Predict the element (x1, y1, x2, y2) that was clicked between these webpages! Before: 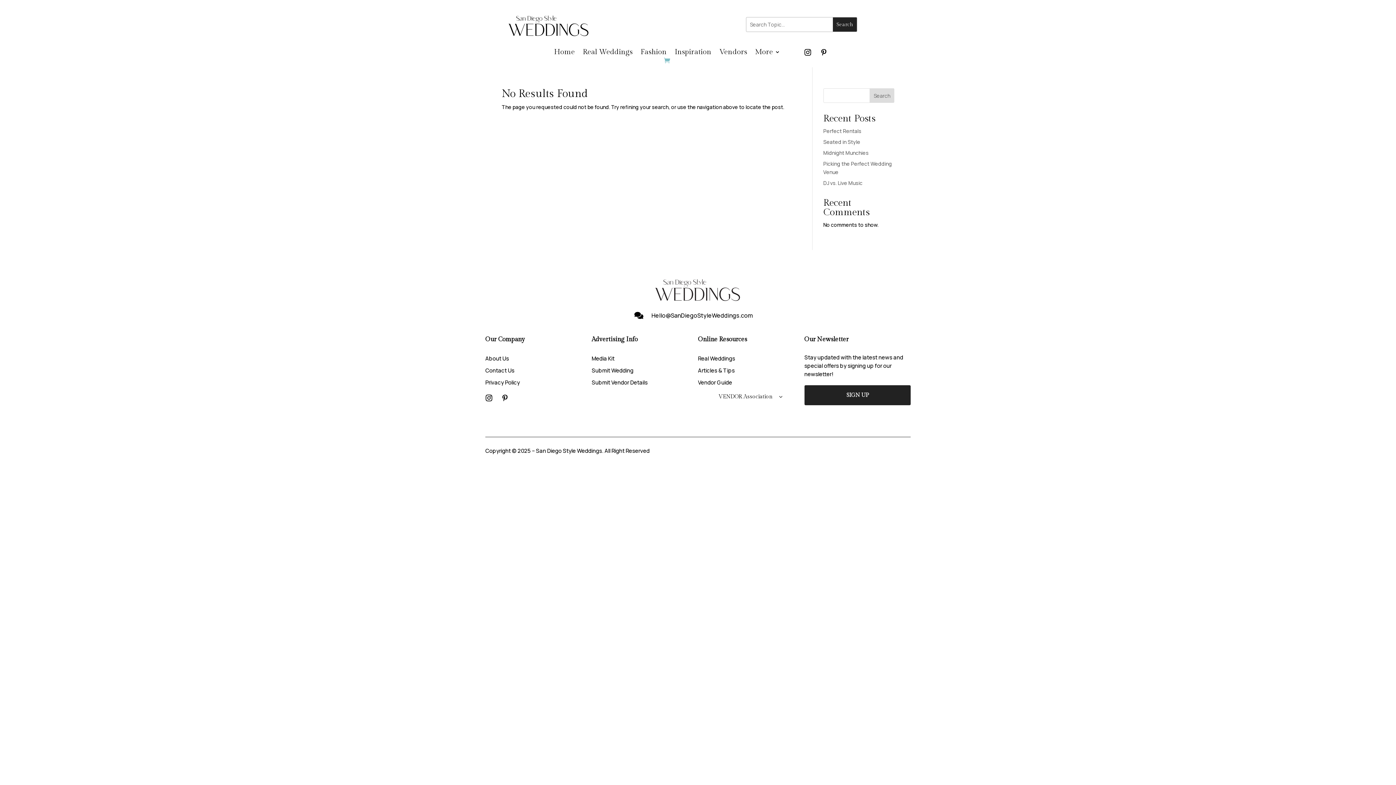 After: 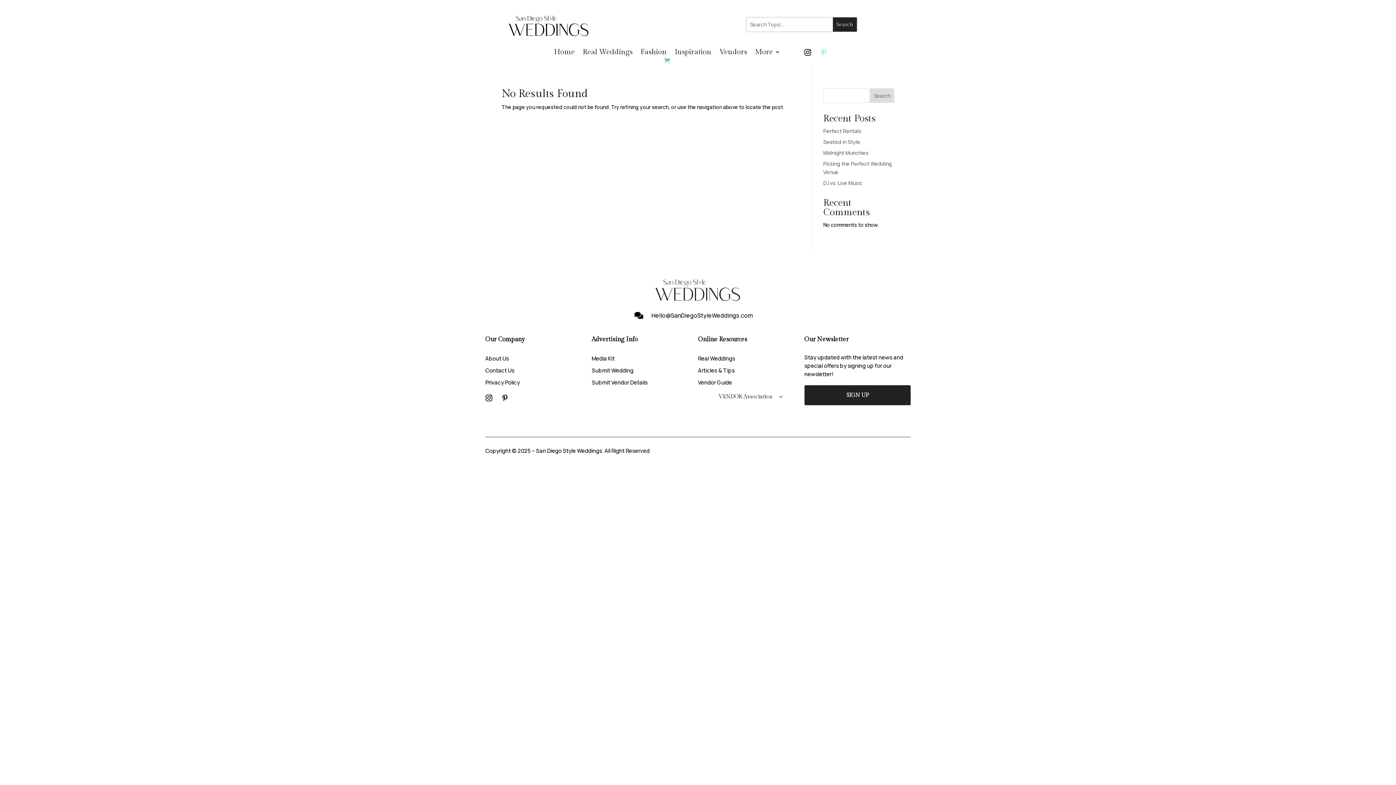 Action: bbox: (817, 45, 830, 58)